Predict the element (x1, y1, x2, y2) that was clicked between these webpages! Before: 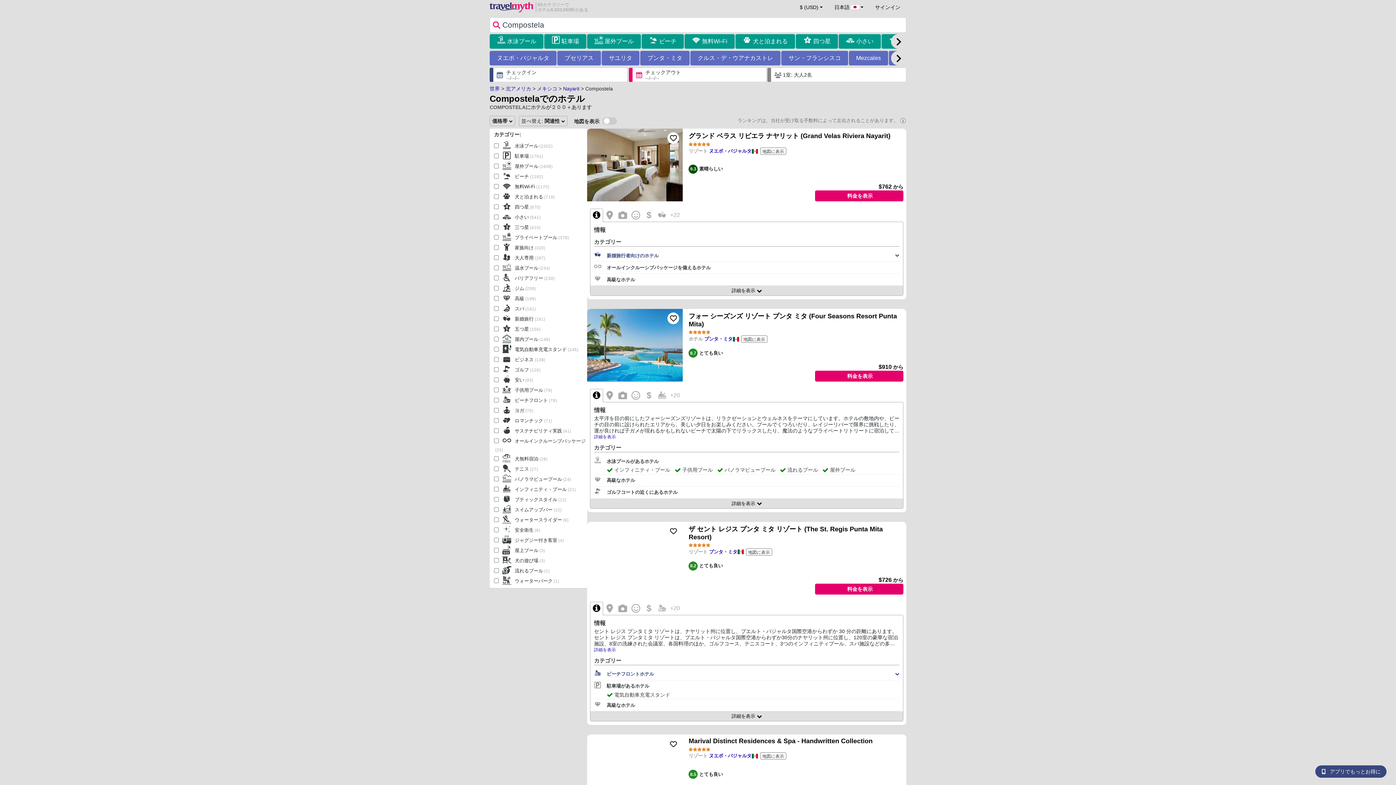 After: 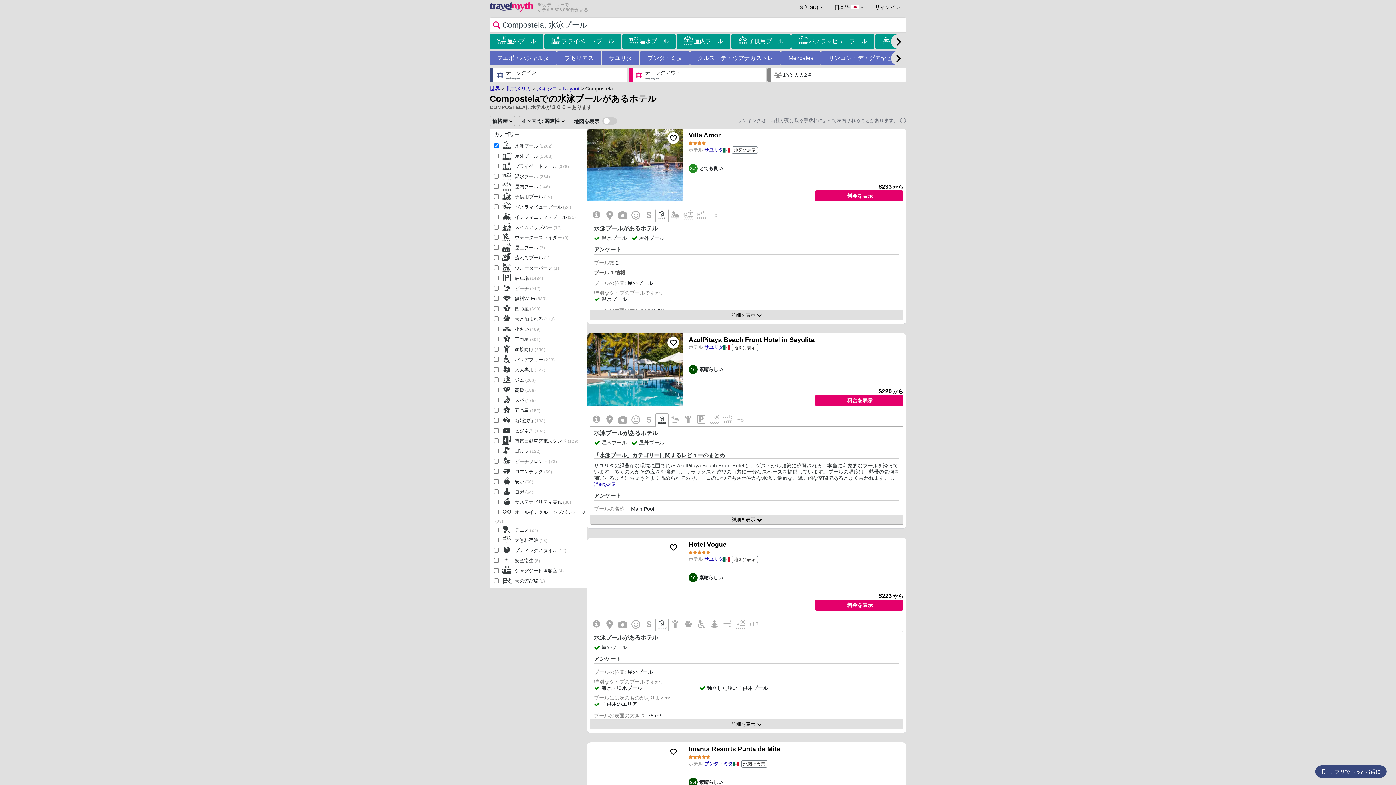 Action: label: 水泳プール bbox: (507, 36, 536, 46)